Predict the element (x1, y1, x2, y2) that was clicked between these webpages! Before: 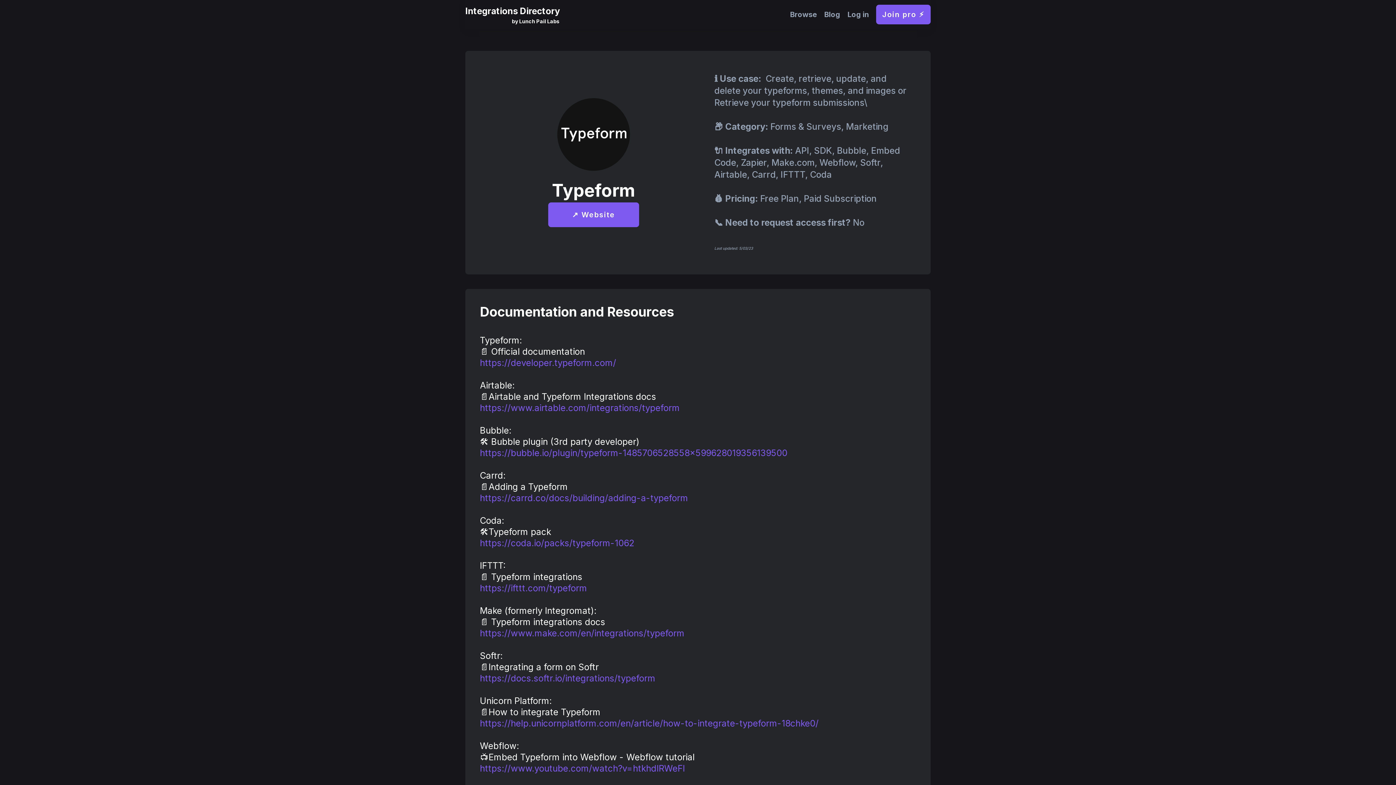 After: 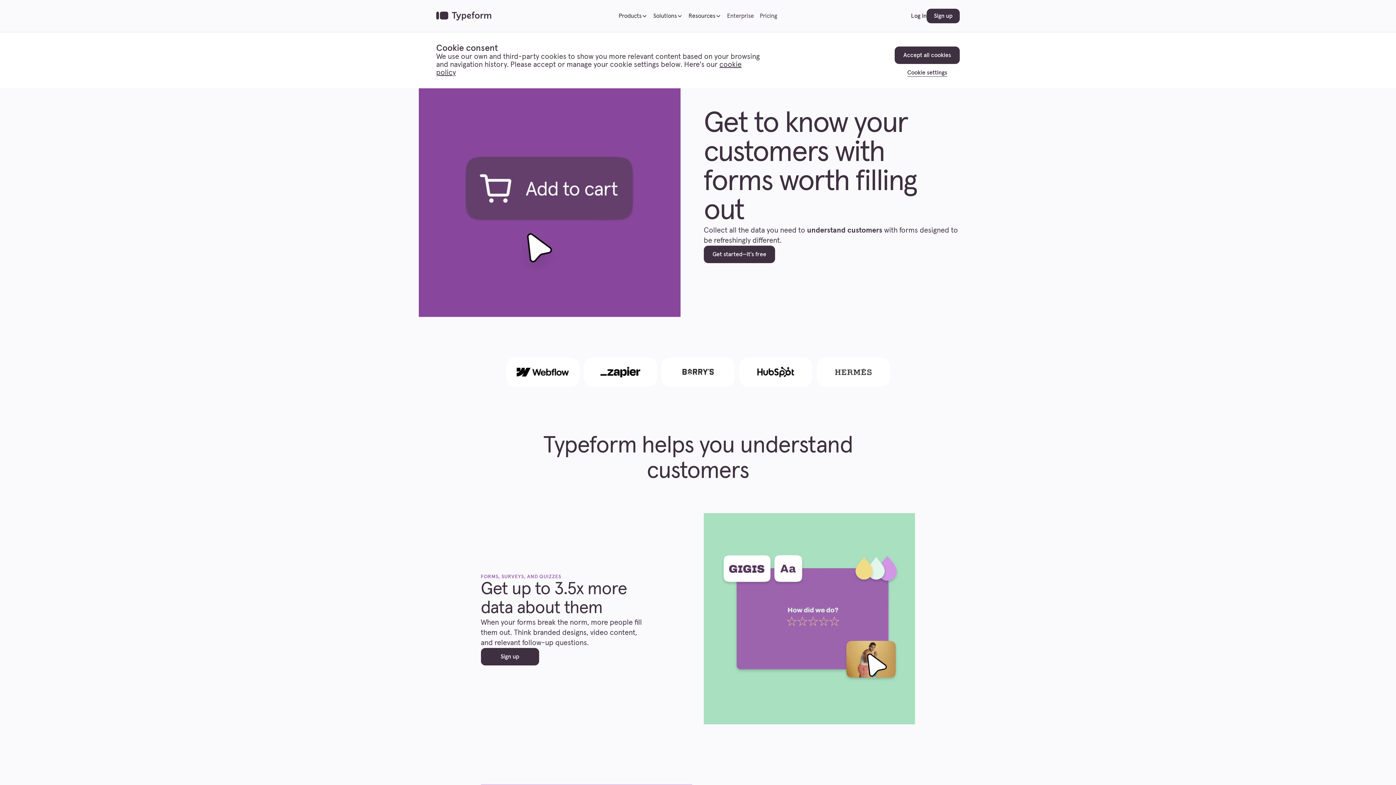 Action: bbox: (548, 202, 639, 227) label: ↗️ Website